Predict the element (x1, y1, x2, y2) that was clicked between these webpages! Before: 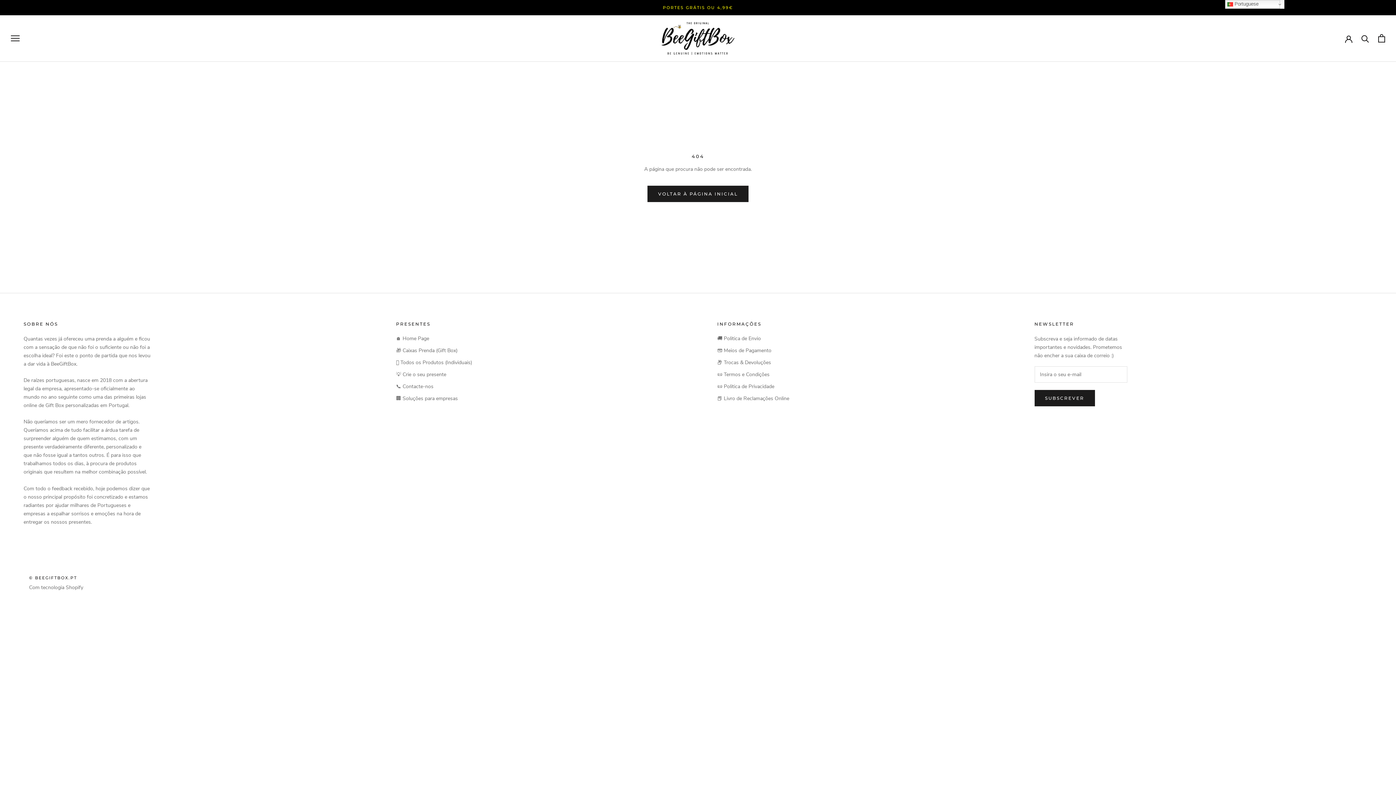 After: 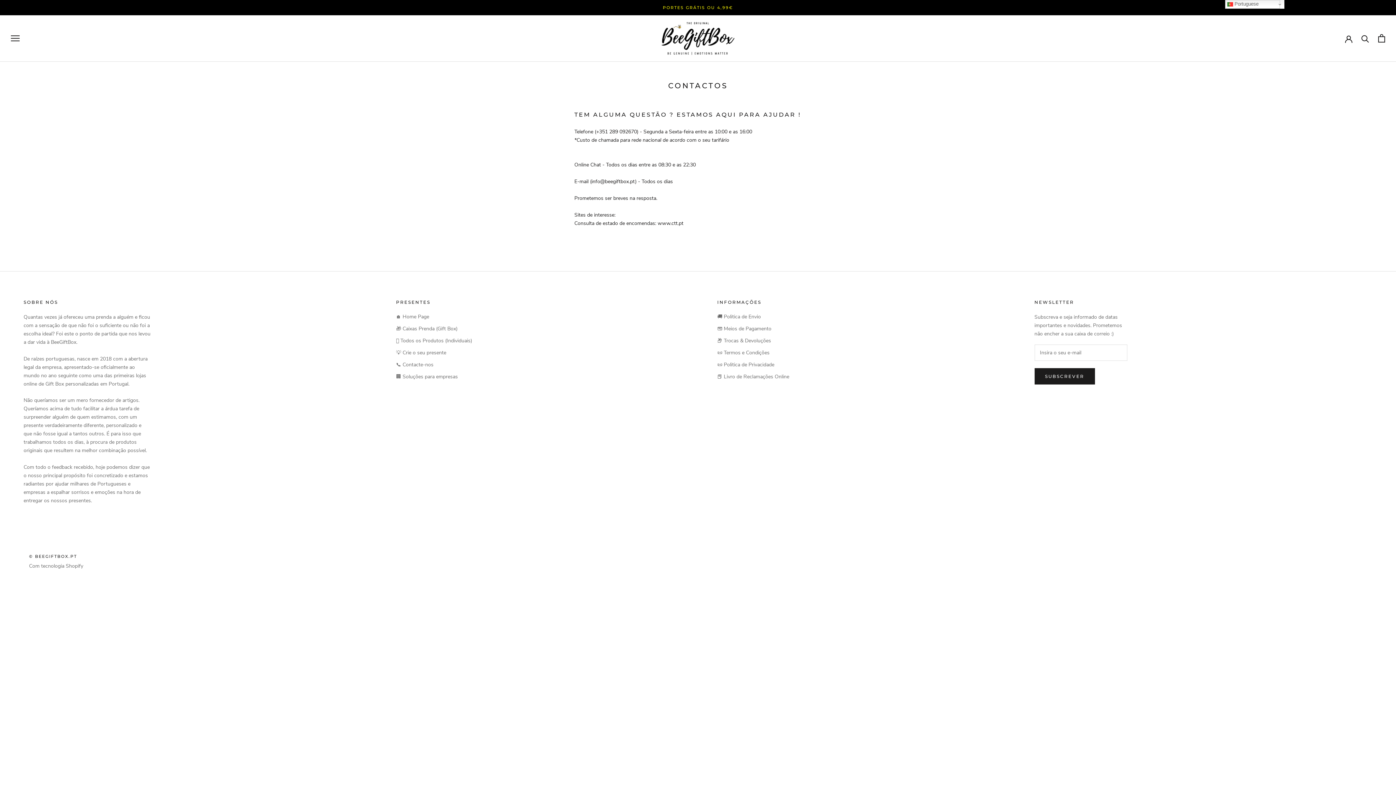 Action: bbox: (396, 382, 472, 390) label: 📞 Contacte-nos